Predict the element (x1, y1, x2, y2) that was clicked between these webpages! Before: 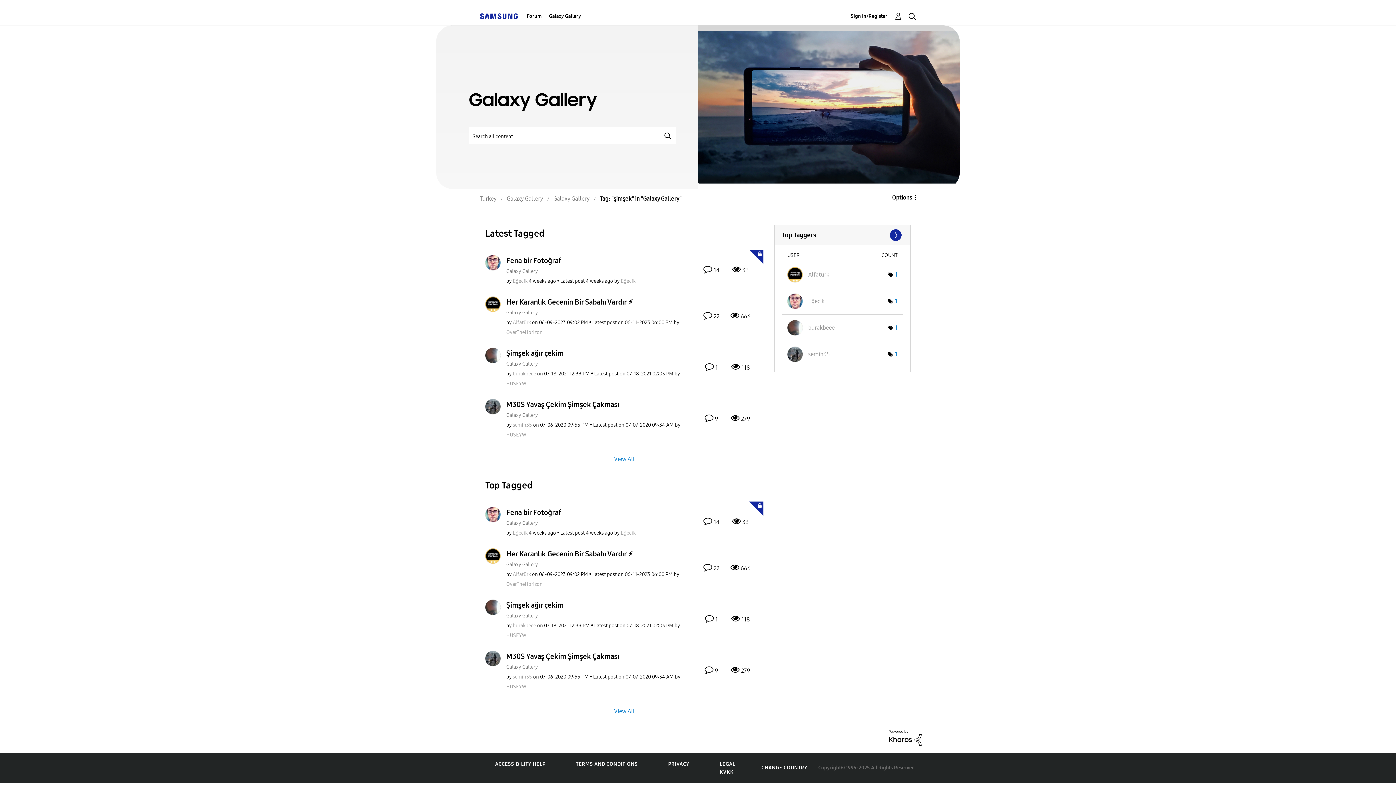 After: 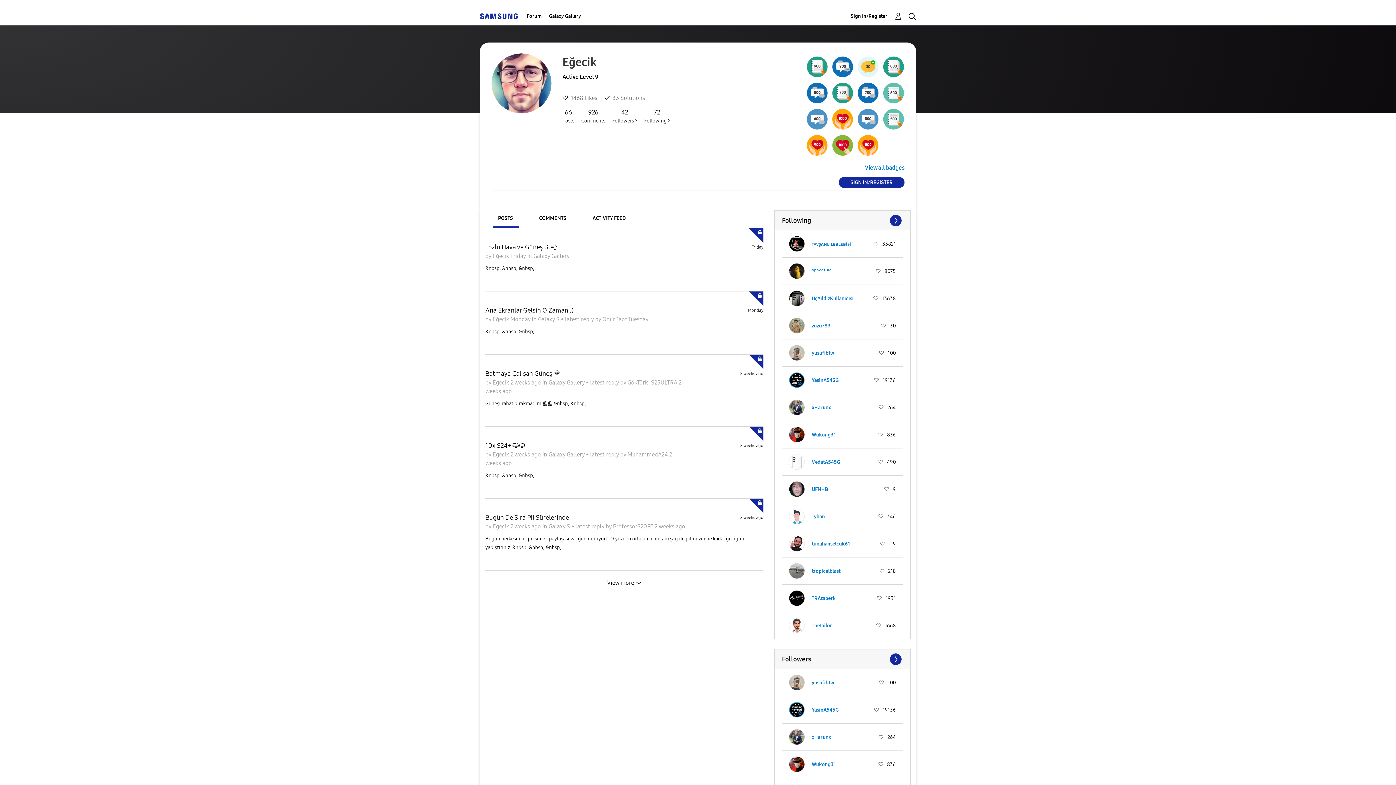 Action: label: View Profile of Eğecik bbox: (512, 530, 527, 536)